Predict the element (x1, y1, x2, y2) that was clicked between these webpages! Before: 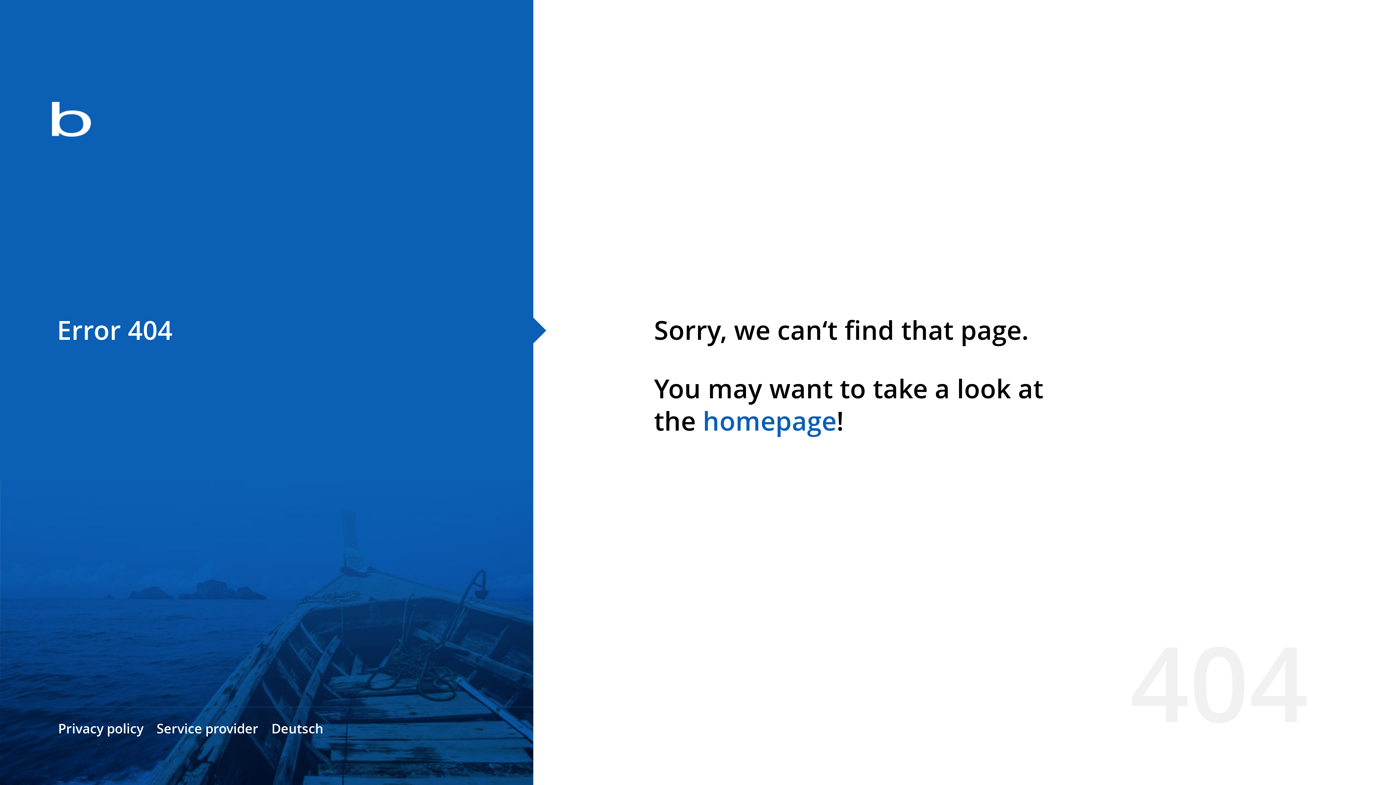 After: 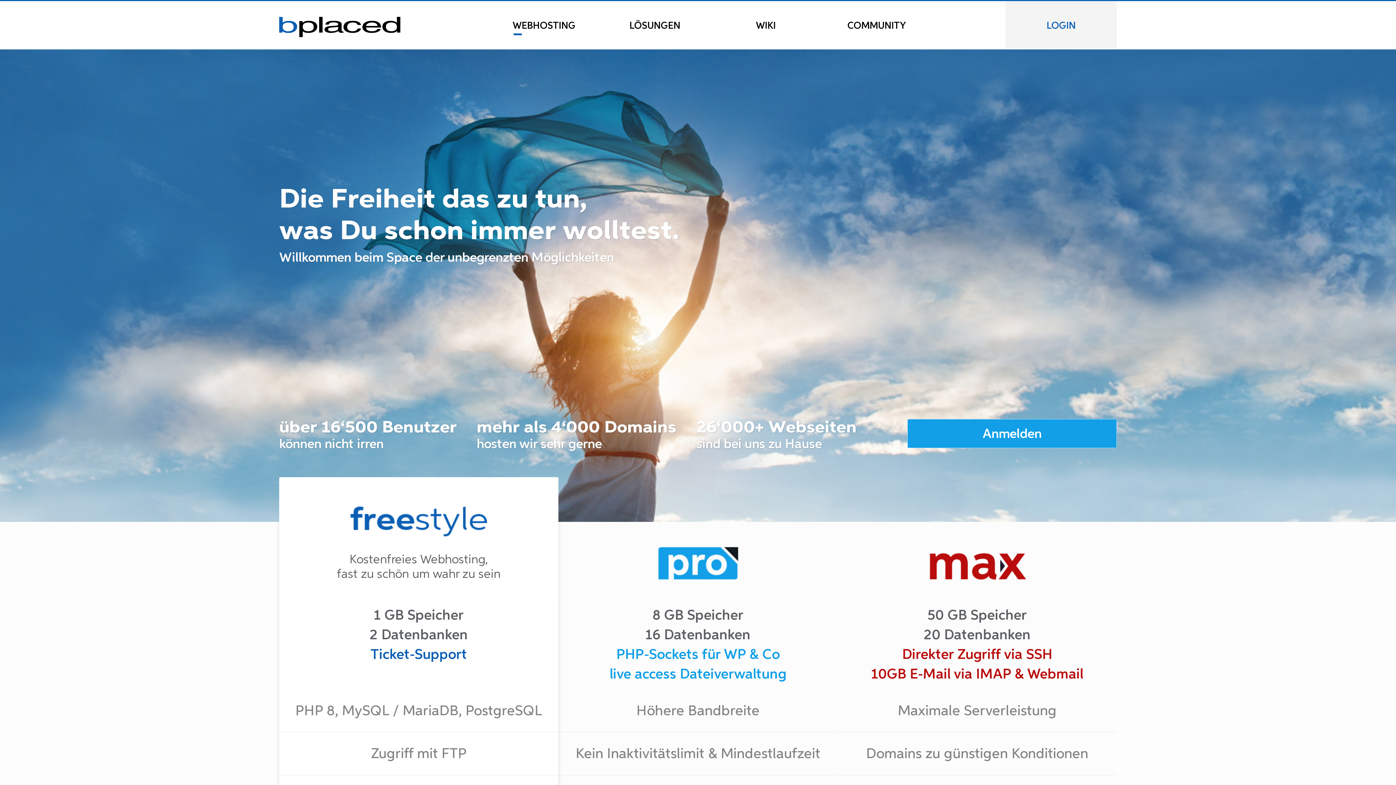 Action: bbox: (702, 403, 836, 438) label: homepage